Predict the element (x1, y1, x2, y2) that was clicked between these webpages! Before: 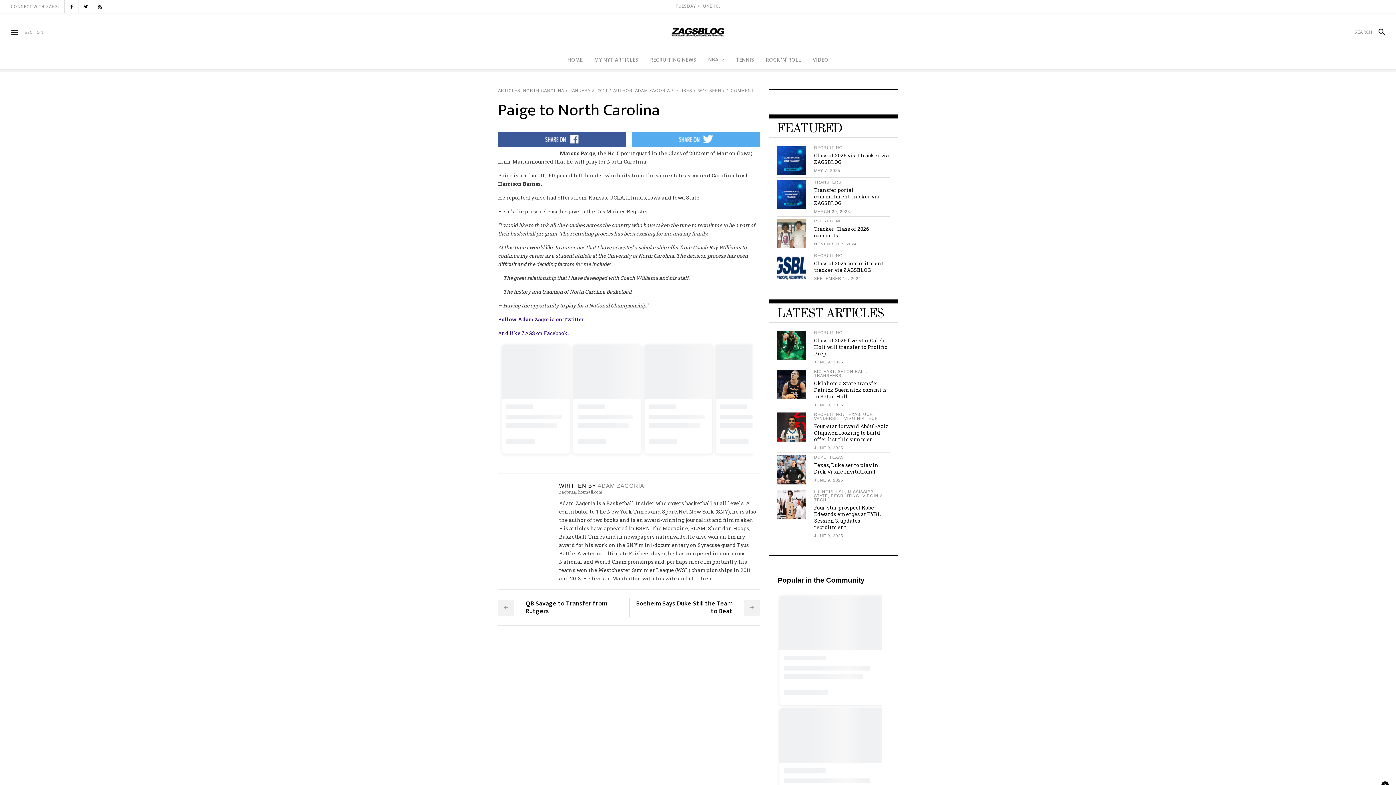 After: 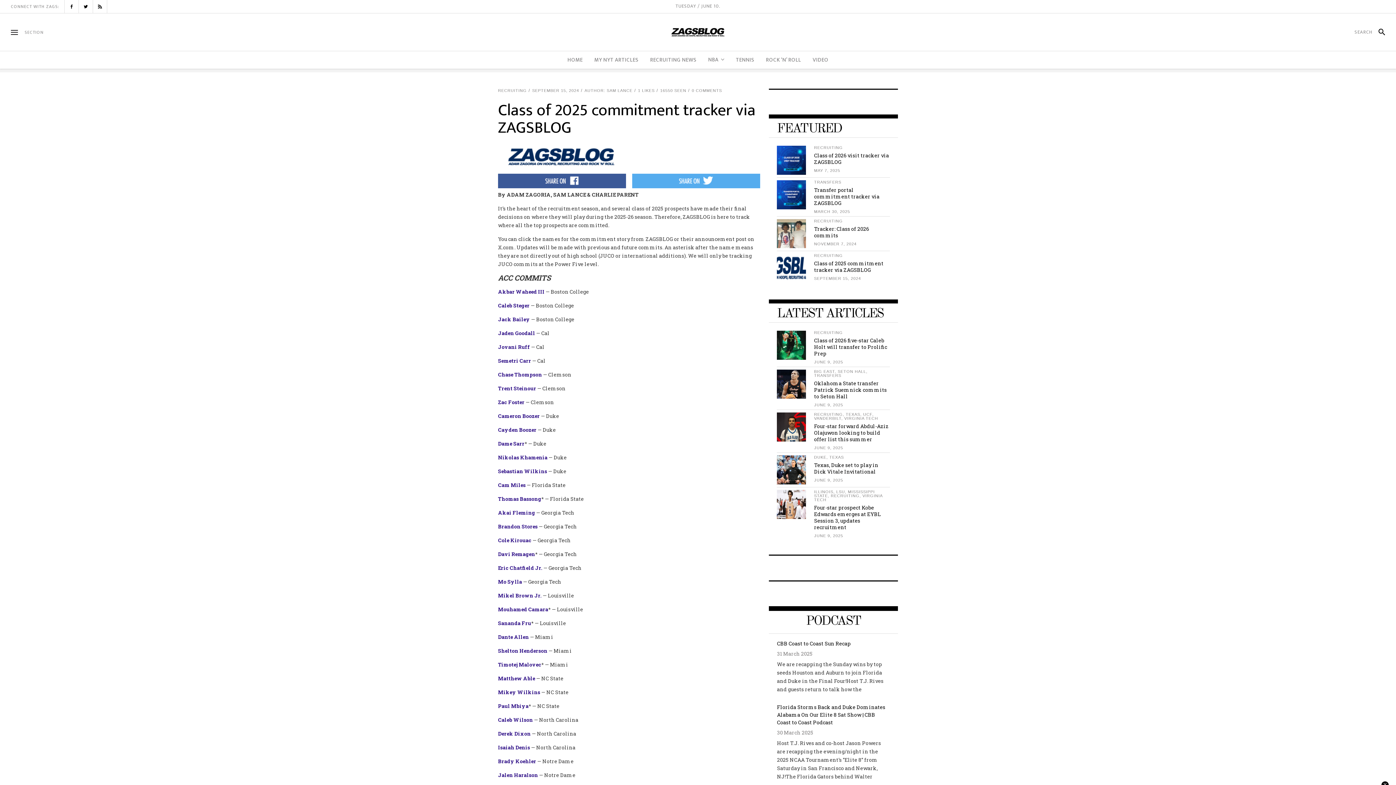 Action: bbox: (814, 260, 883, 273) label: Class of 2025 commitment tracker via ZAGSBLOG